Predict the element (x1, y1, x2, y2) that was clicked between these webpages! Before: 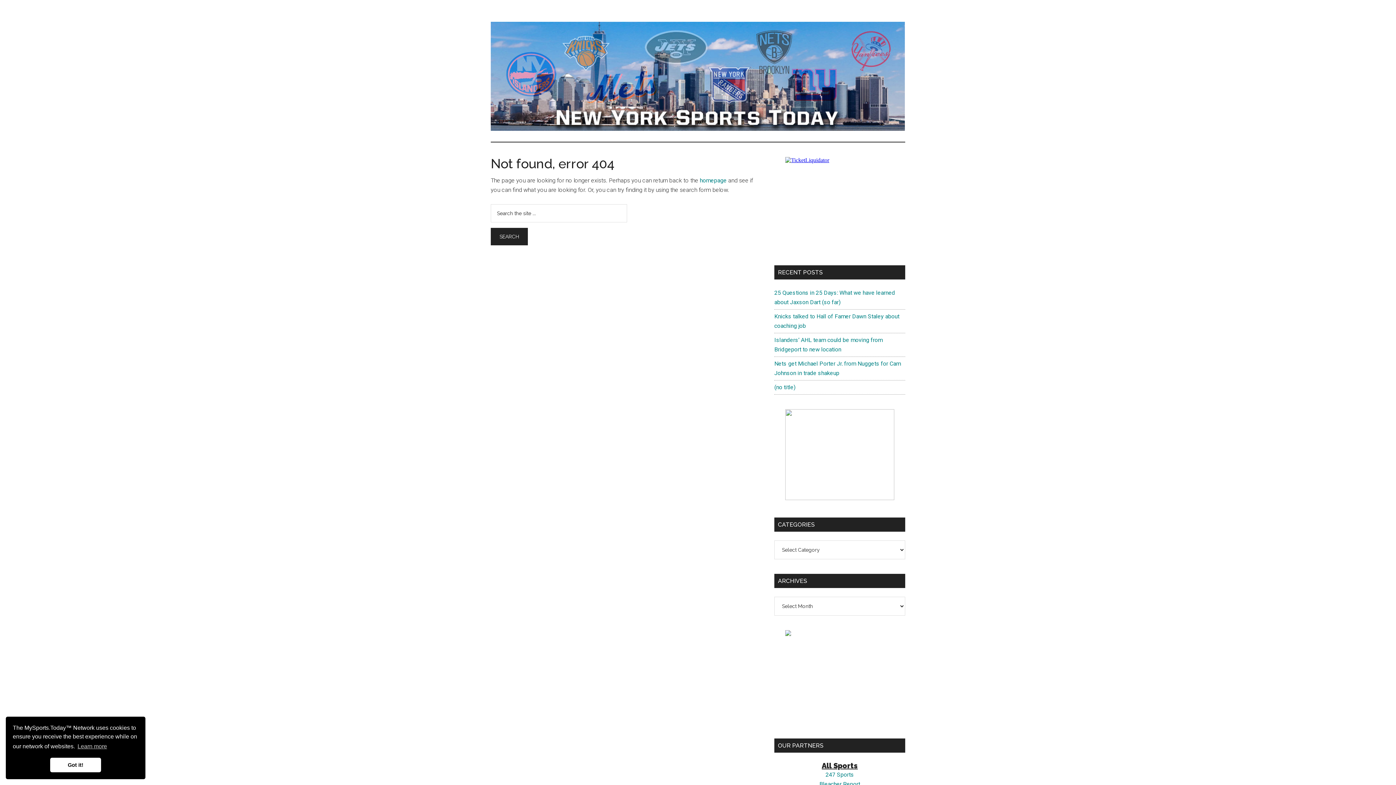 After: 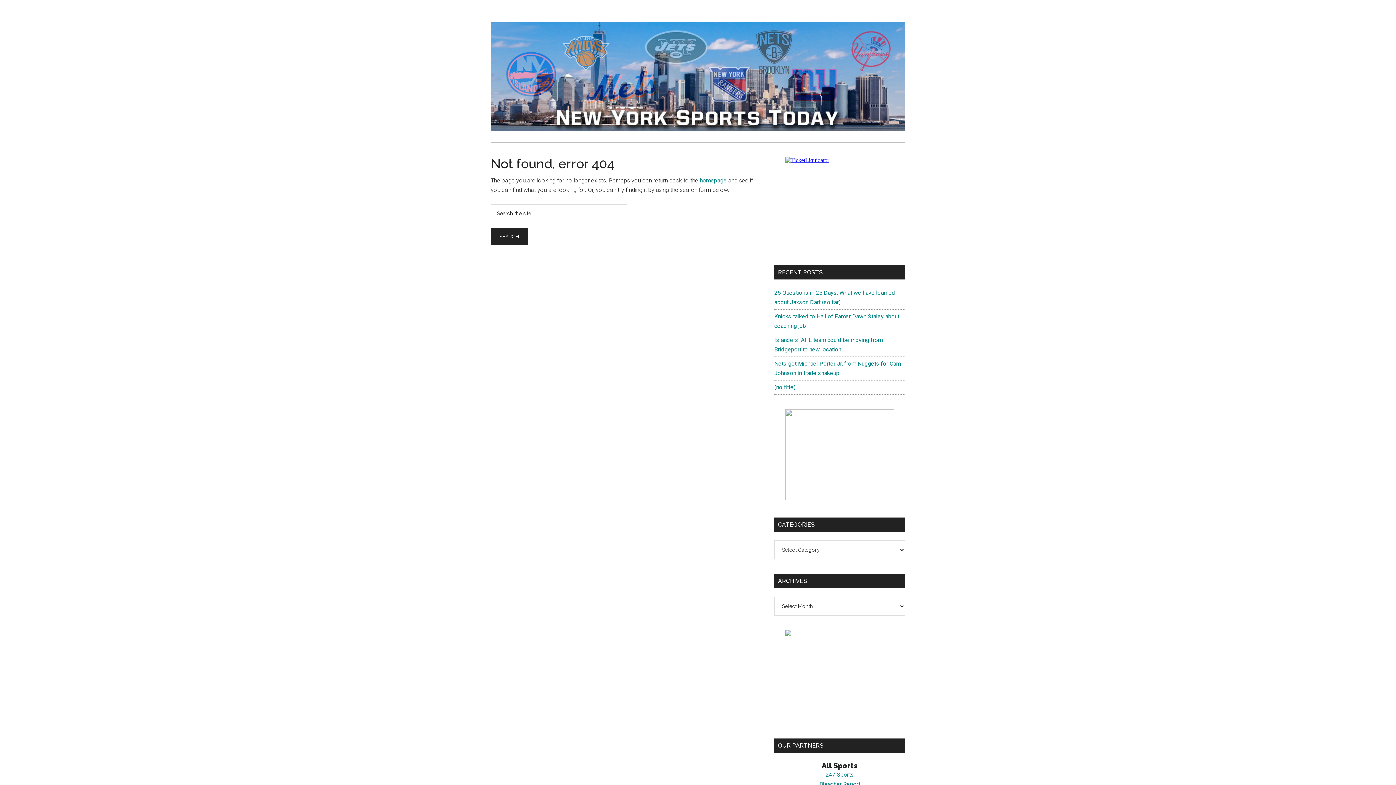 Action: label: dismiss cookie message bbox: (50, 758, 101, 772)